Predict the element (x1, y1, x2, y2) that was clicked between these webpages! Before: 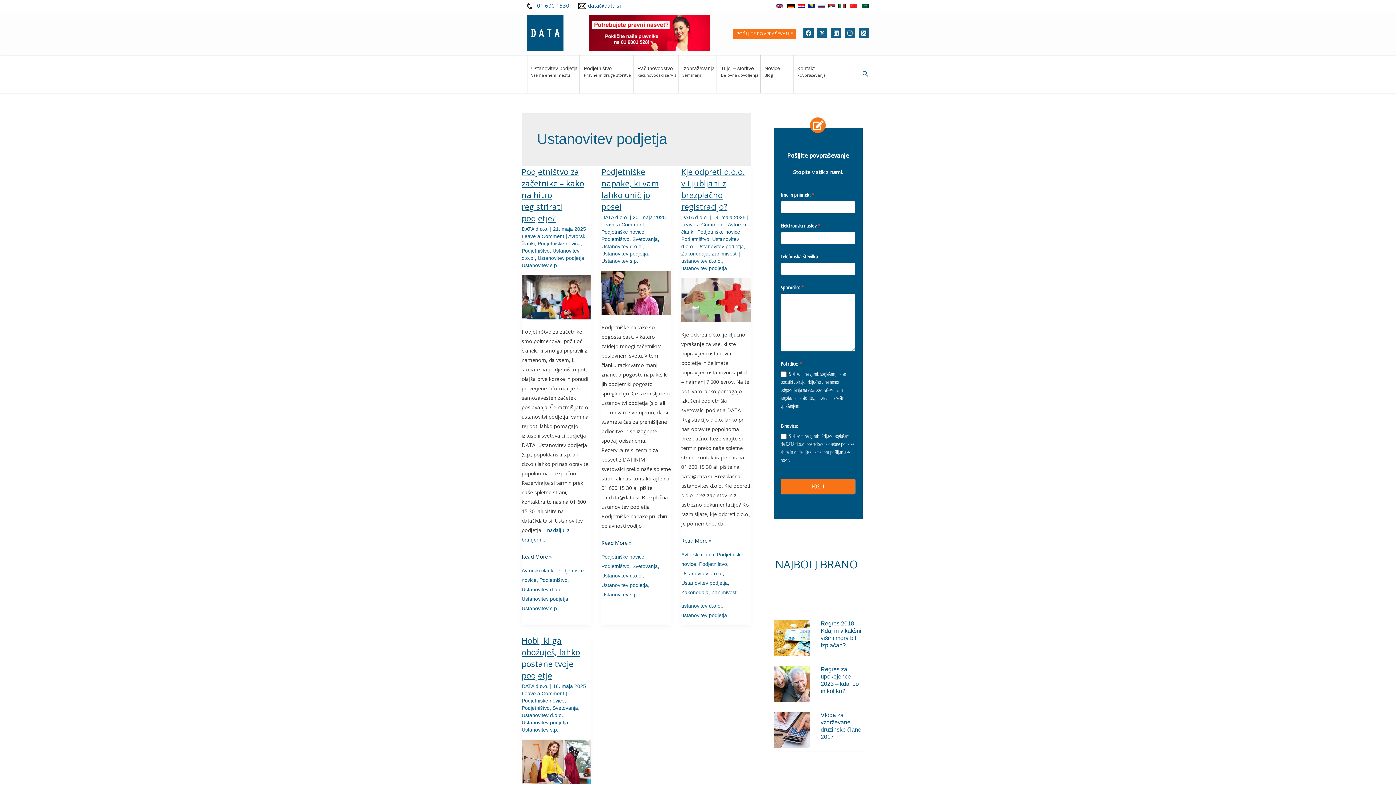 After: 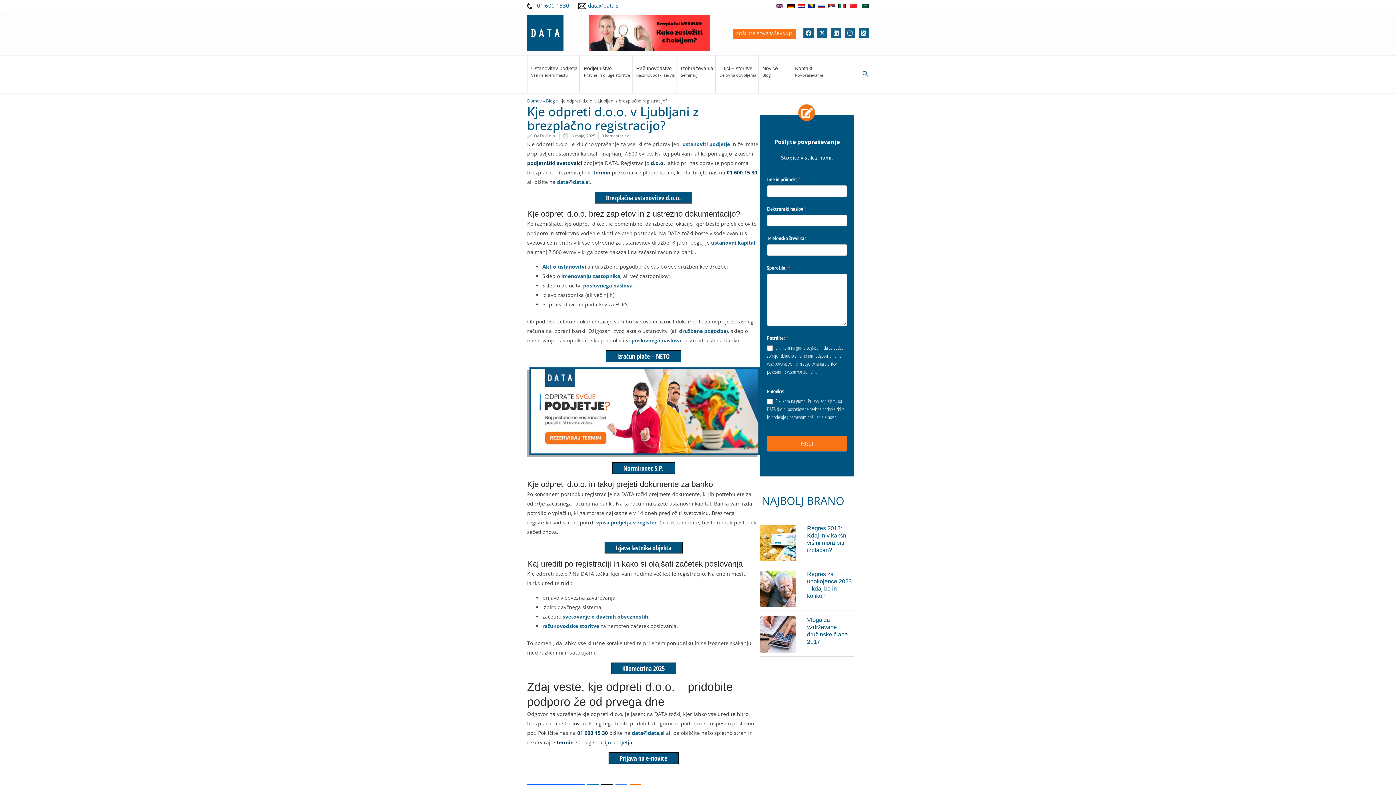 Action: label: Kje odpreti d.o.o. v Ljubljani z brezplačno registracijo?
Read More » bbox: (681, 536, 711, 545)